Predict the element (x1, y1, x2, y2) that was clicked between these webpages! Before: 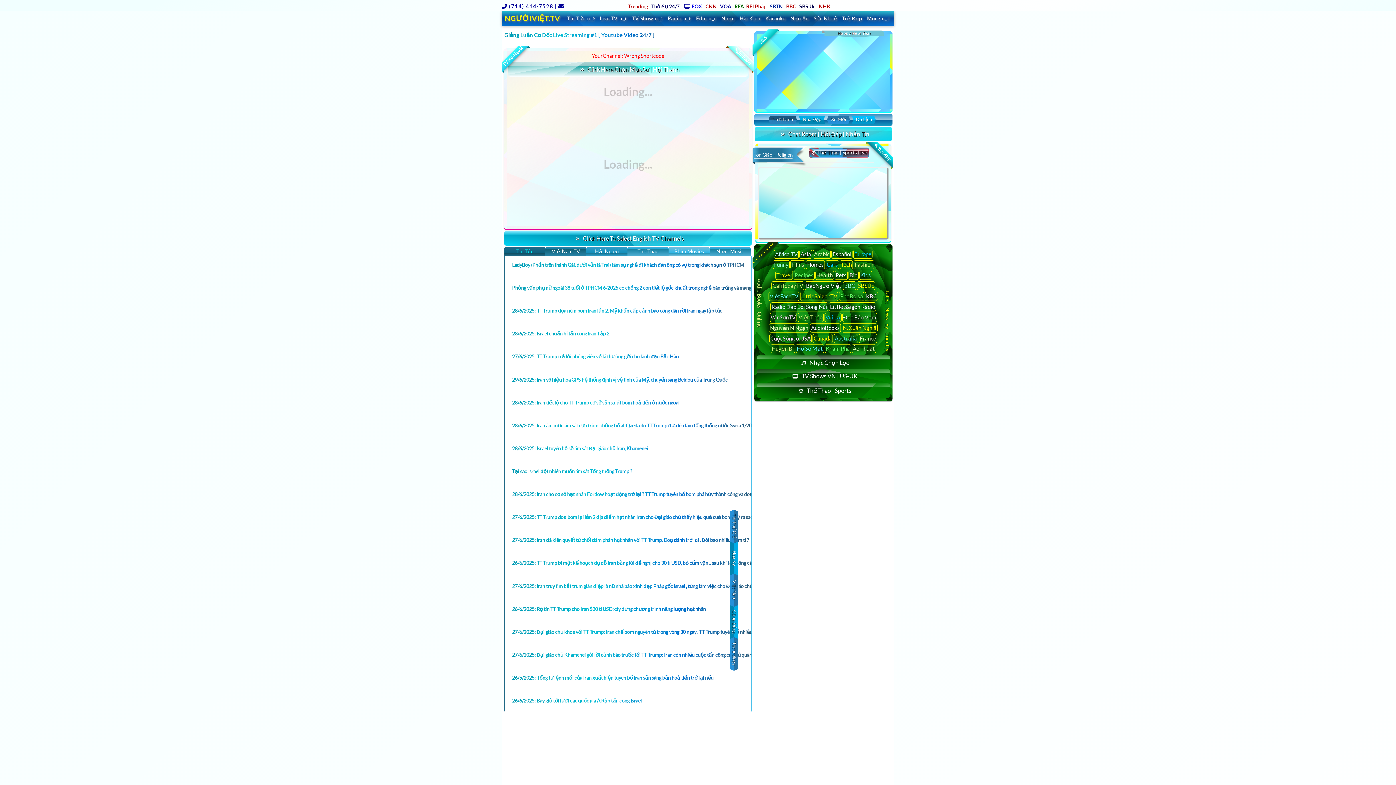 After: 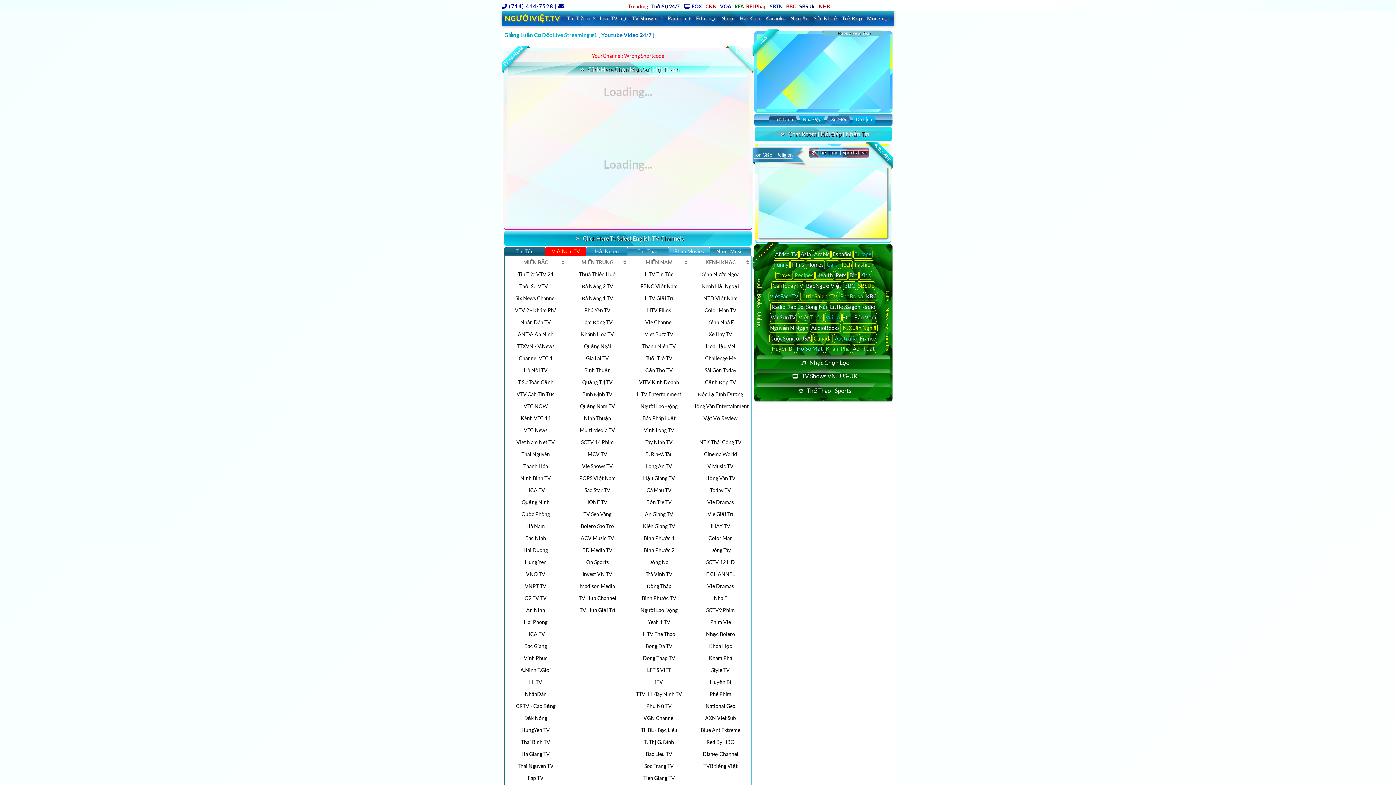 Action: label: ViệtNam.TV bbox: (545, 246, 586, 256)